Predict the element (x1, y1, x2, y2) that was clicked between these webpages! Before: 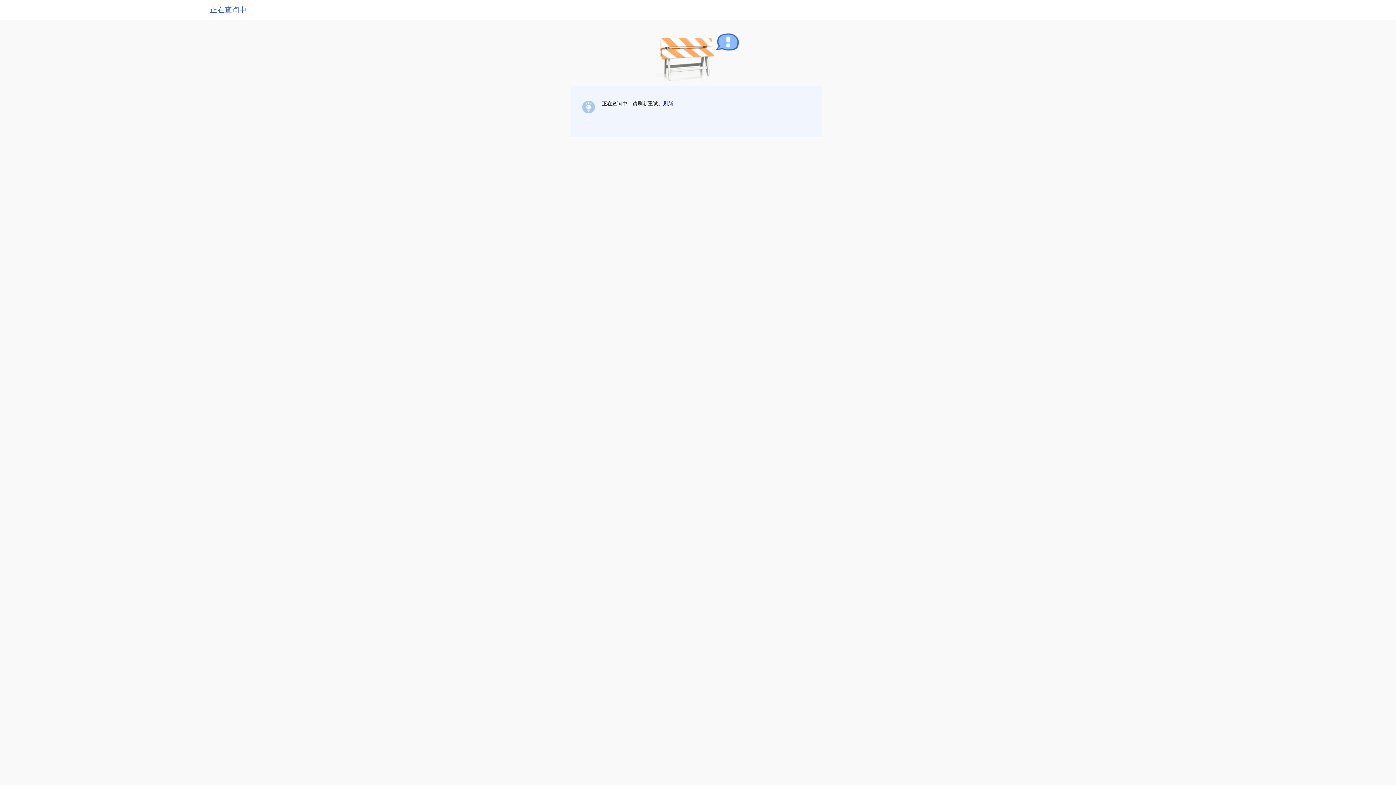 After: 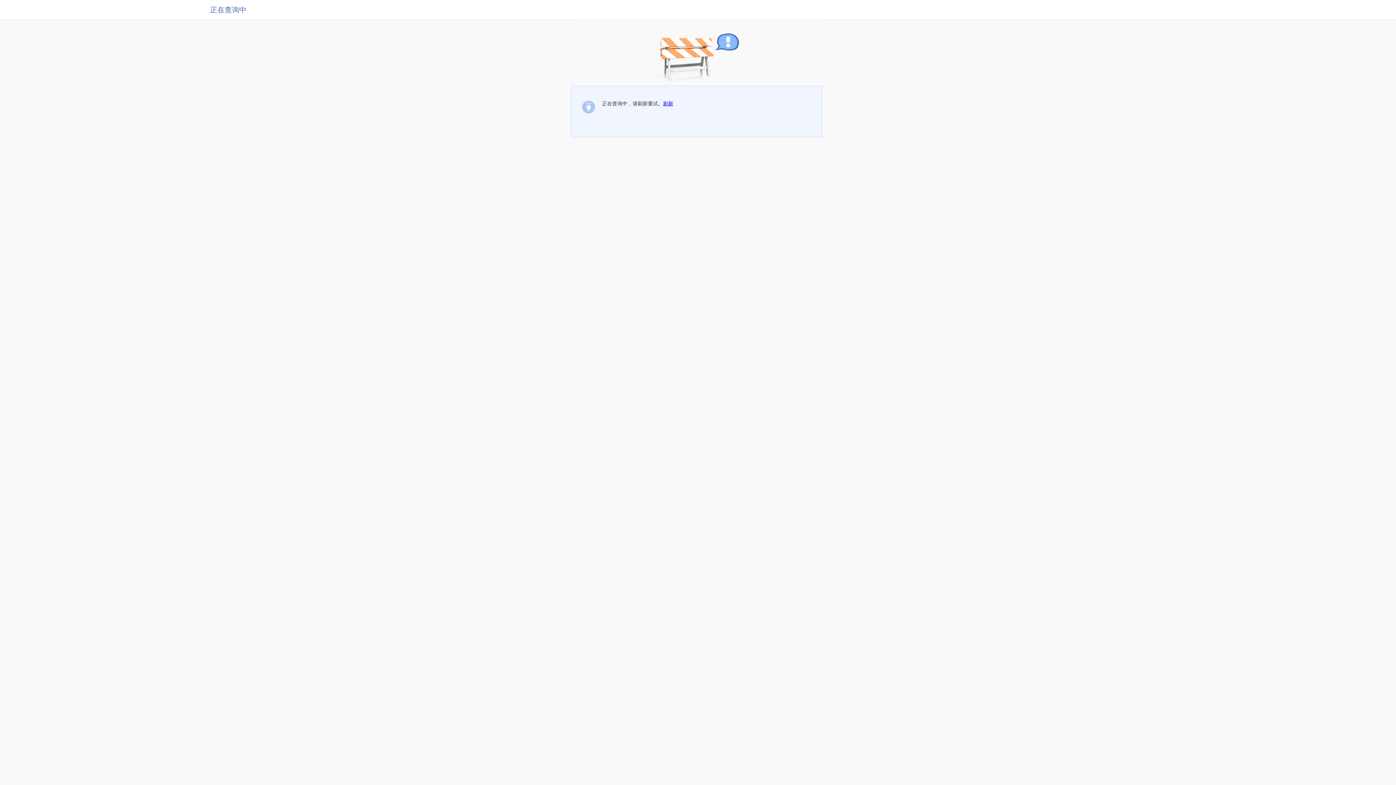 Action: bbox: (663, 100, 673, 106) label: 刷新